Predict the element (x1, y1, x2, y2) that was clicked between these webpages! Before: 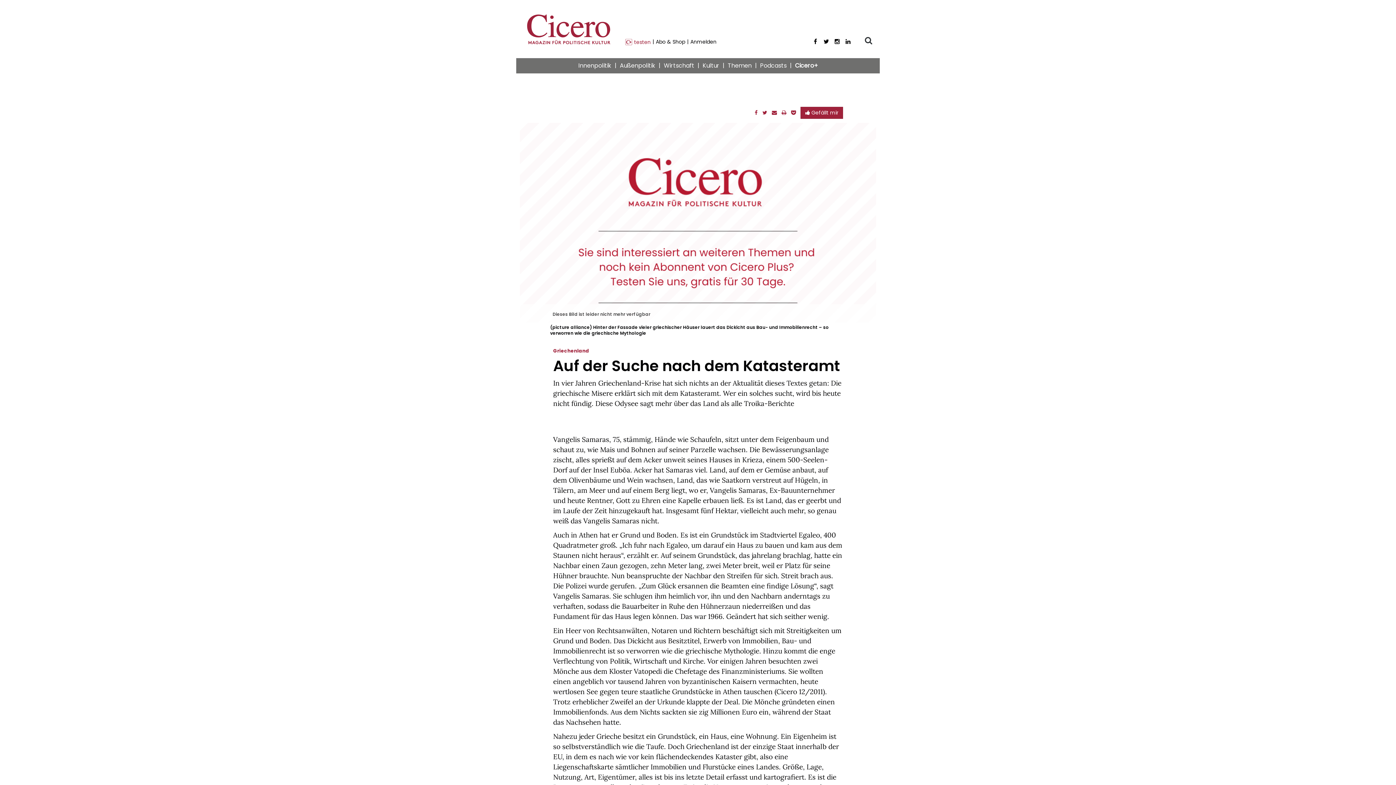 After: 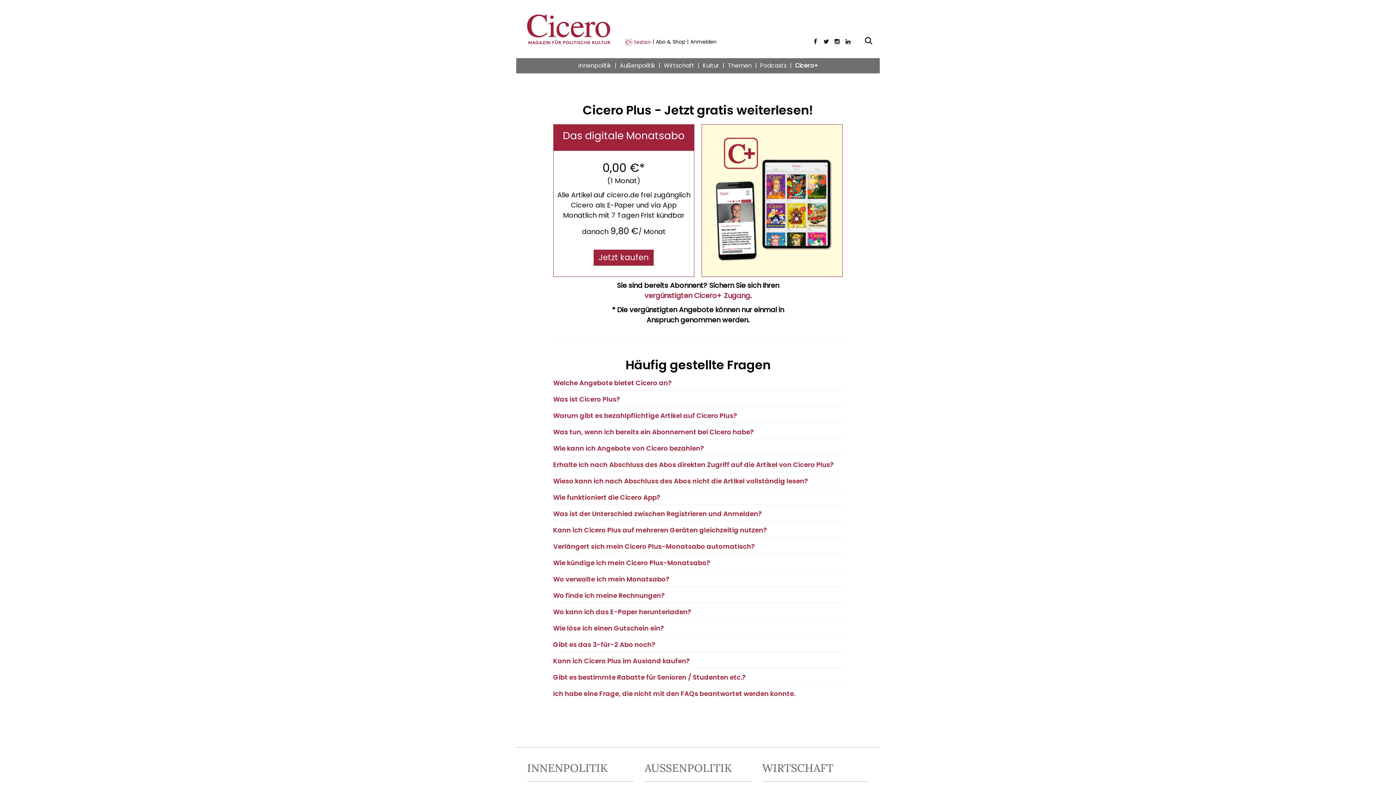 Action: bbox: (625, 38, 652, 45) label: testen